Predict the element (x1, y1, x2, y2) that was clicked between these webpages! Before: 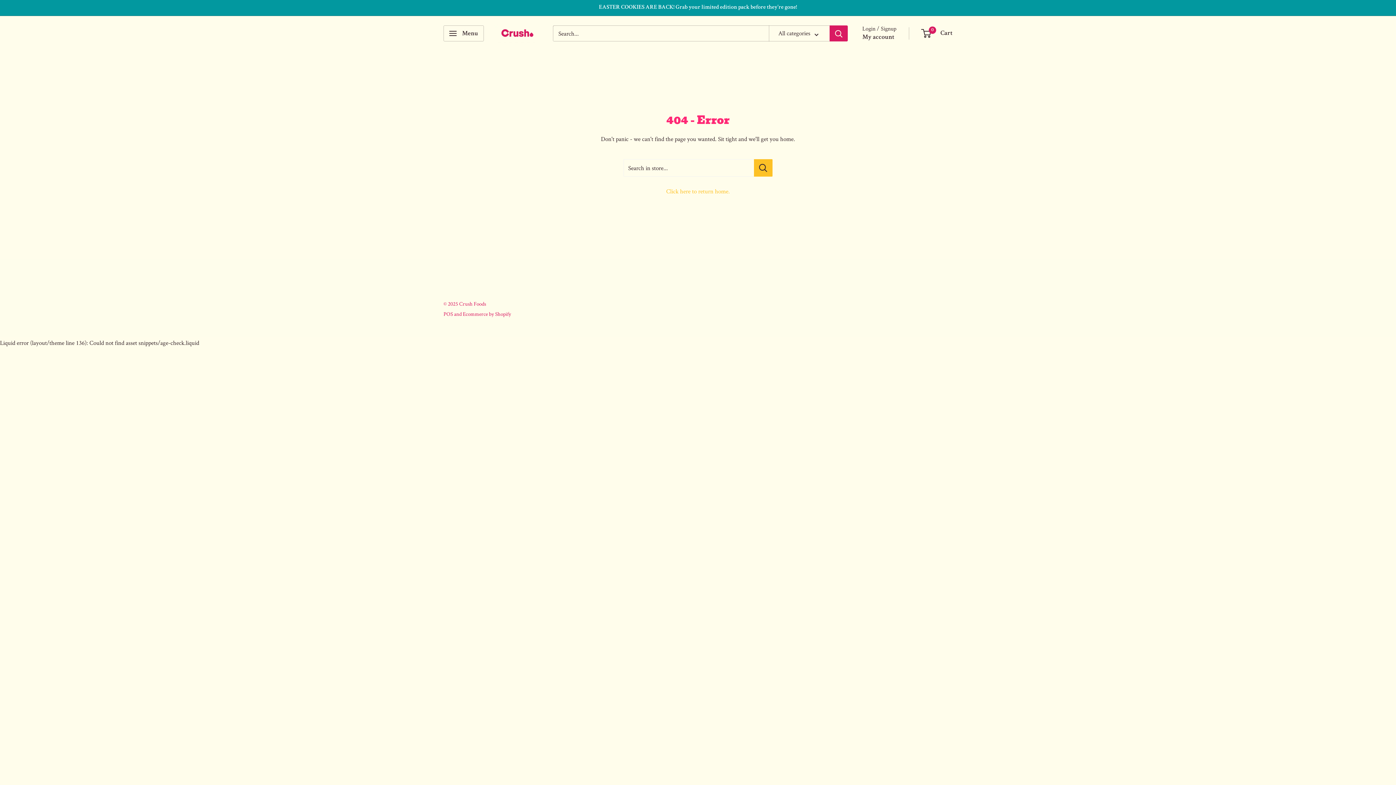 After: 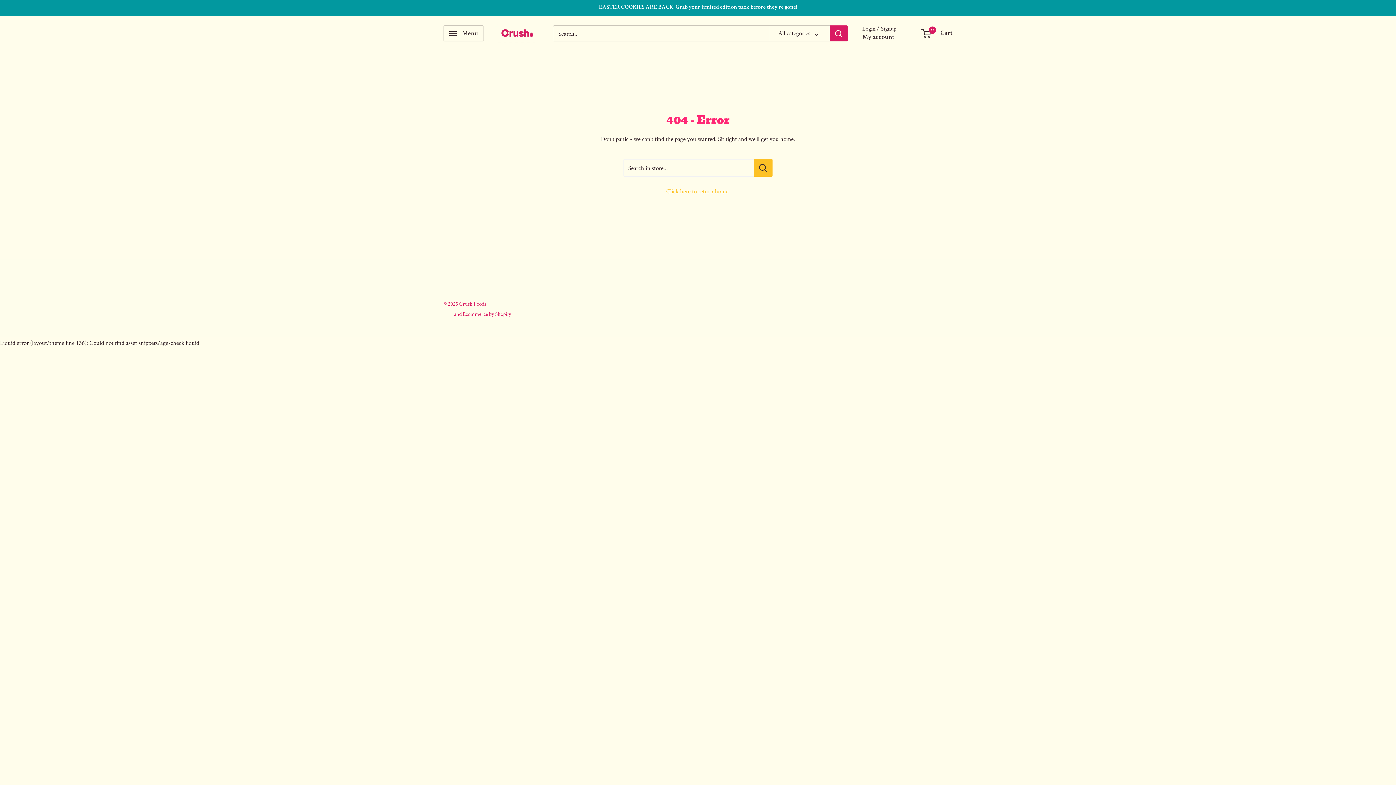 Action: bbox: (443, 310, 453, 317) label: POS